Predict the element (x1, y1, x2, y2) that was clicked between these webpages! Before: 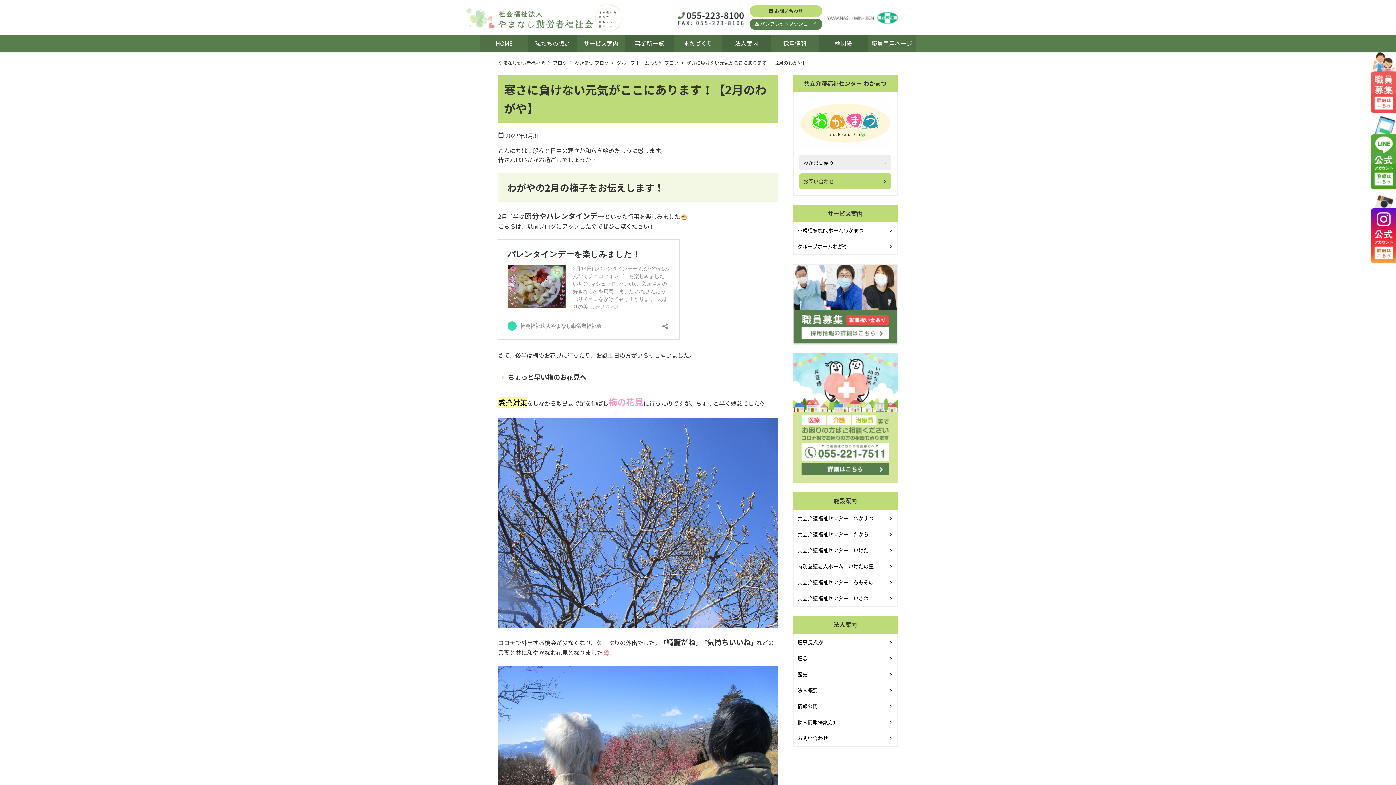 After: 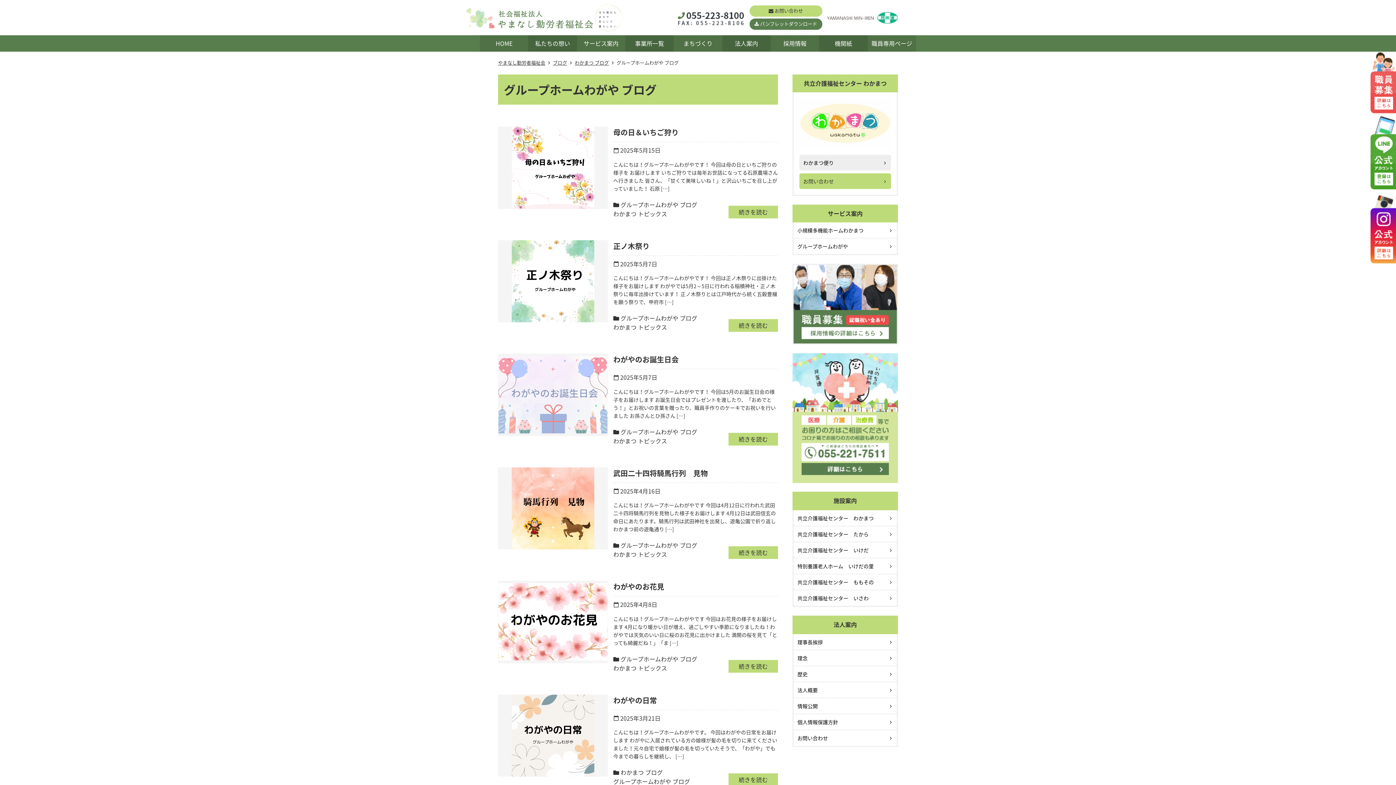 Action: bbox: (616, 59, 678, 66) label: グループホームわがや ブログ